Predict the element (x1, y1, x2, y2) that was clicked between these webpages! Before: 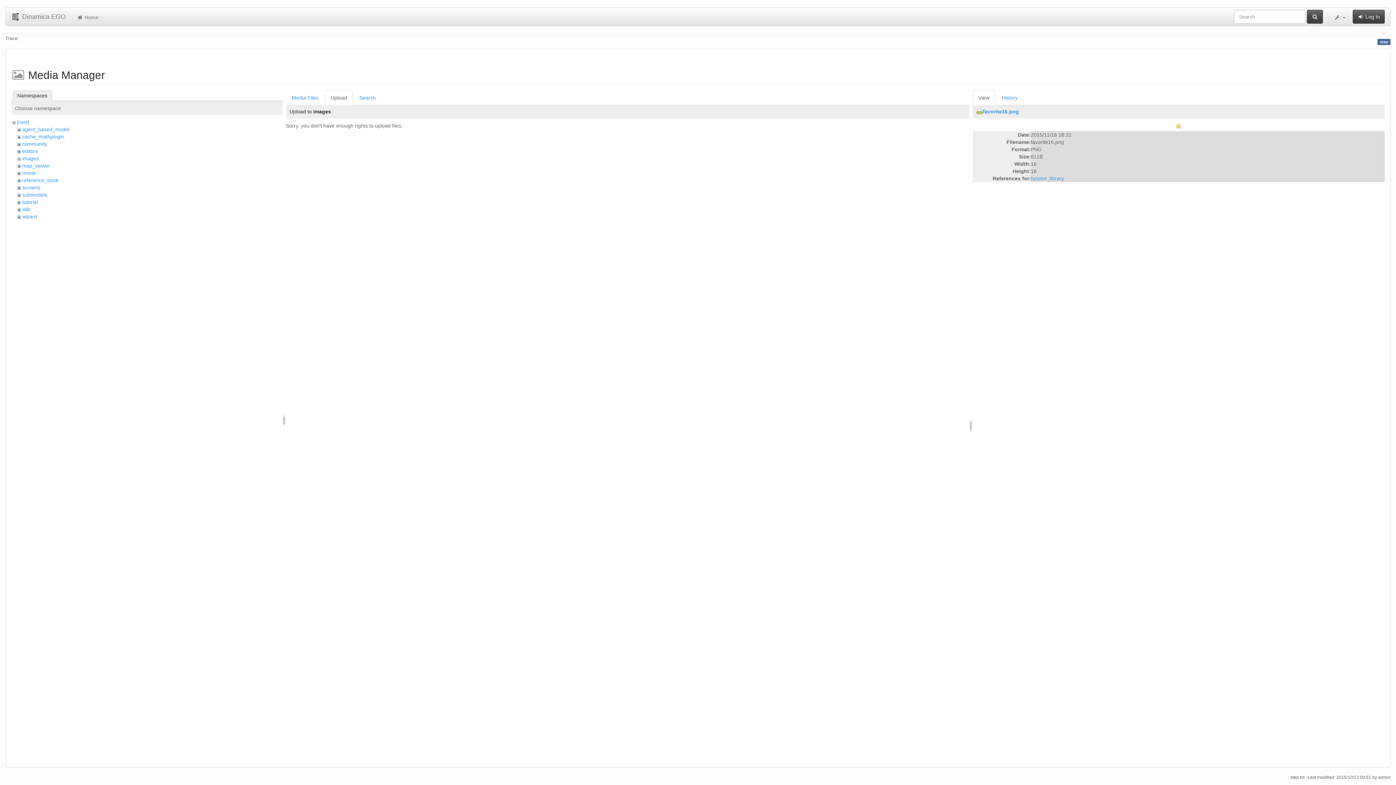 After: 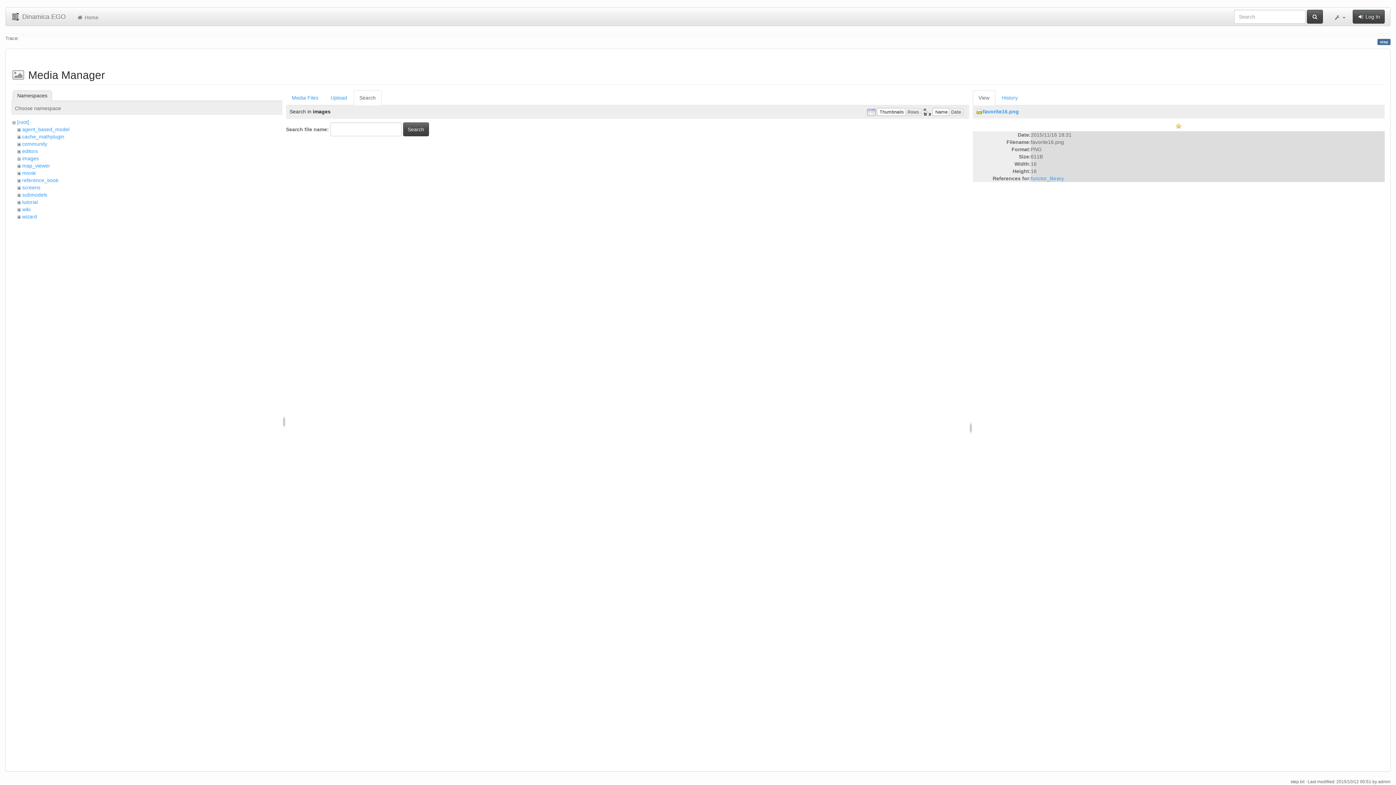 Action: label: Search bbox: (353, 90, 381, 105)